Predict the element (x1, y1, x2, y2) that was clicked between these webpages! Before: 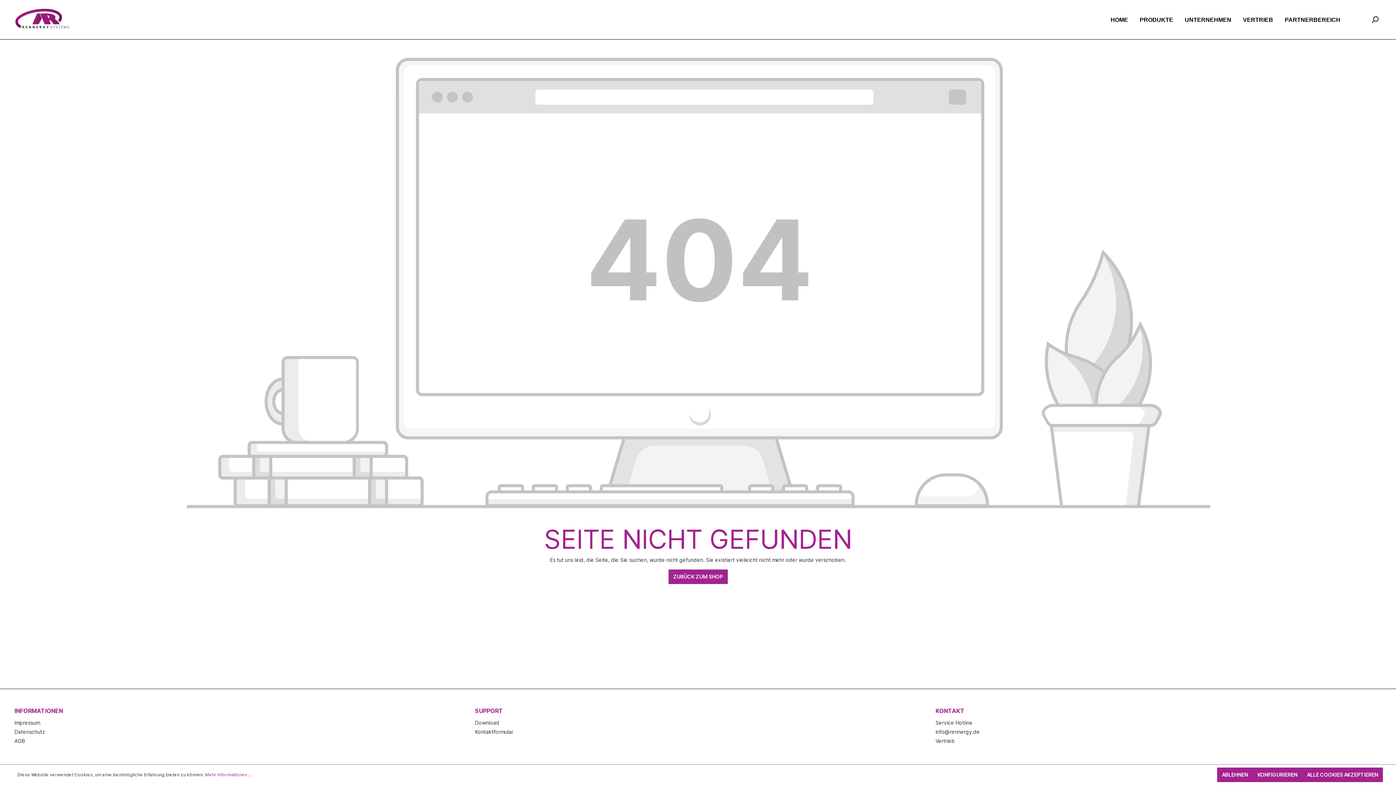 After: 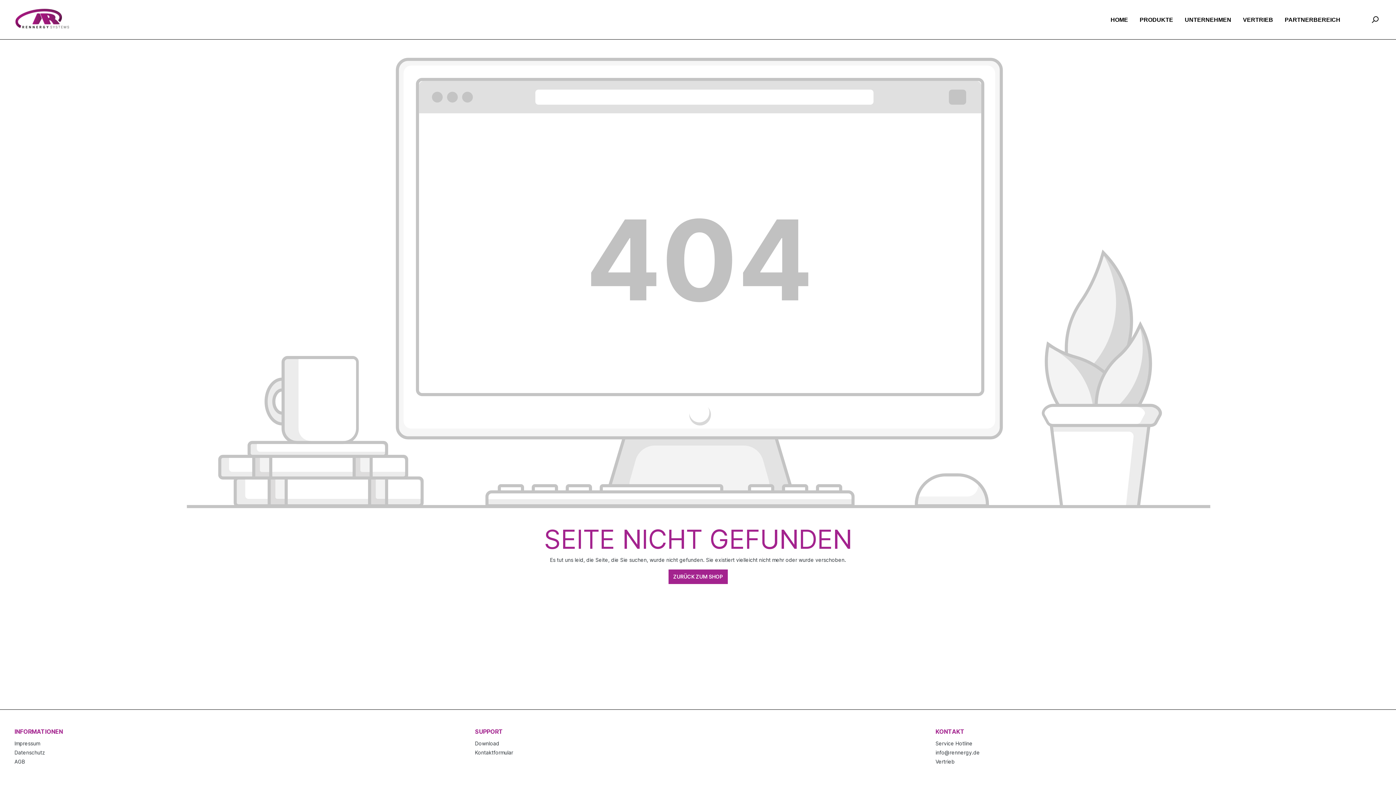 Action: label: ABLEHNEN bbox: (1217, 768, 1253, 782)